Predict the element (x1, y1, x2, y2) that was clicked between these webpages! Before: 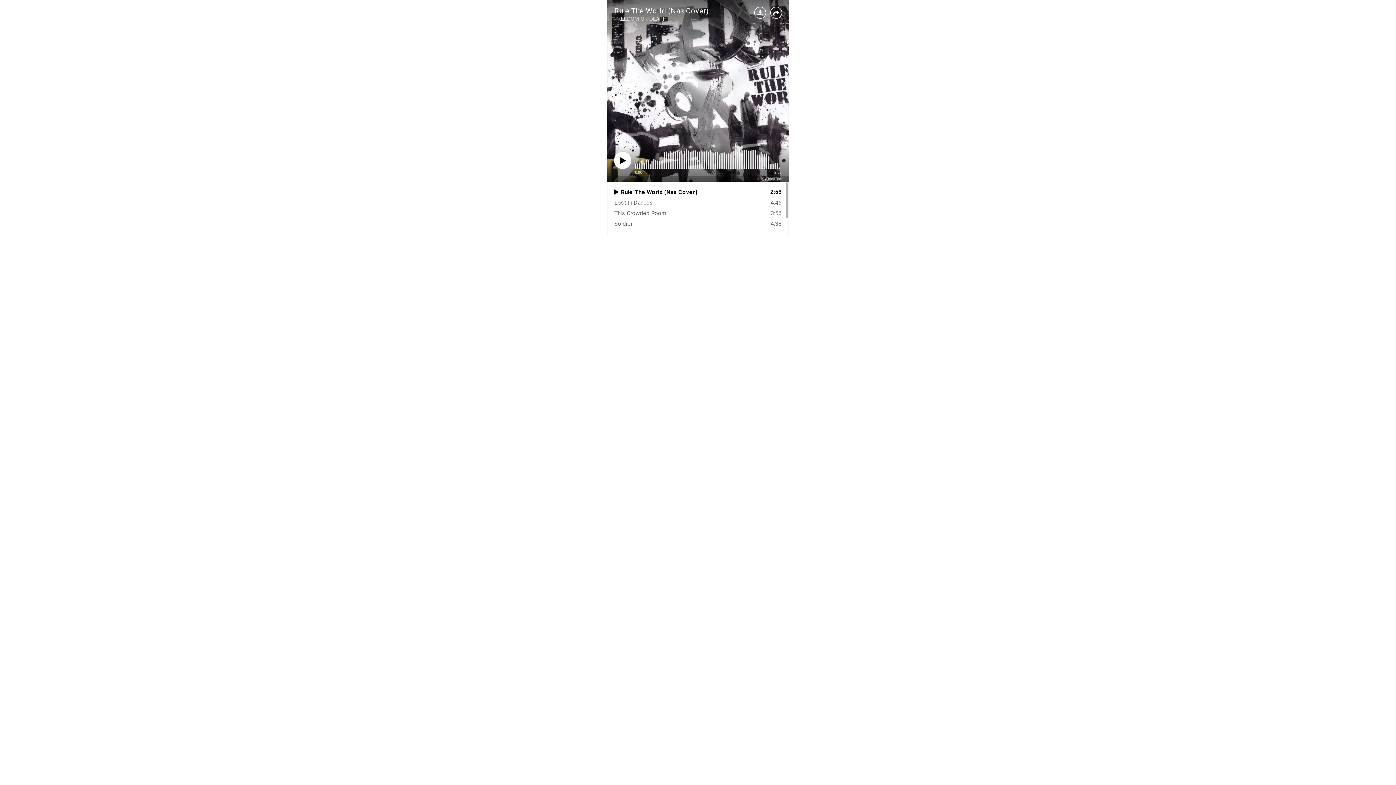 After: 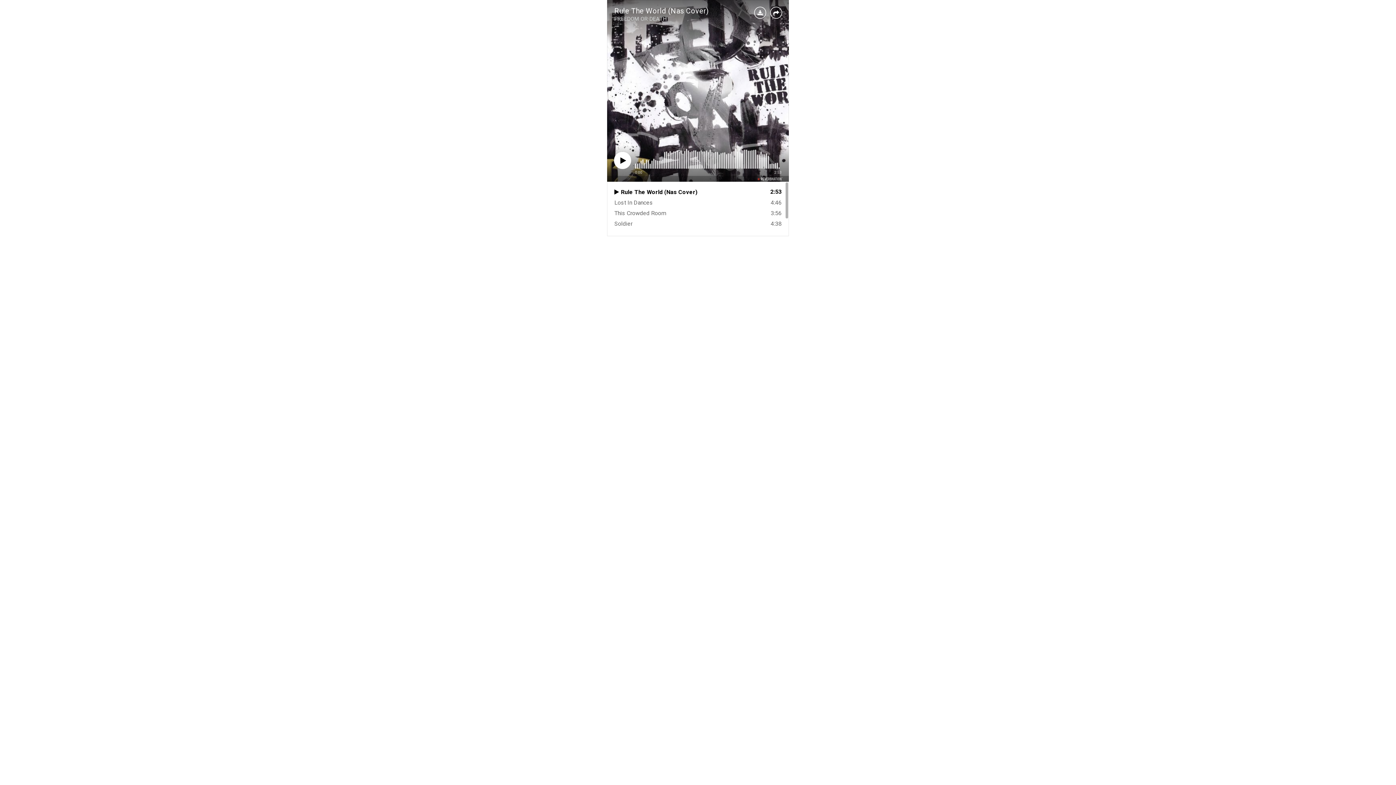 Action: bbox: (754, 7, 765, 18)